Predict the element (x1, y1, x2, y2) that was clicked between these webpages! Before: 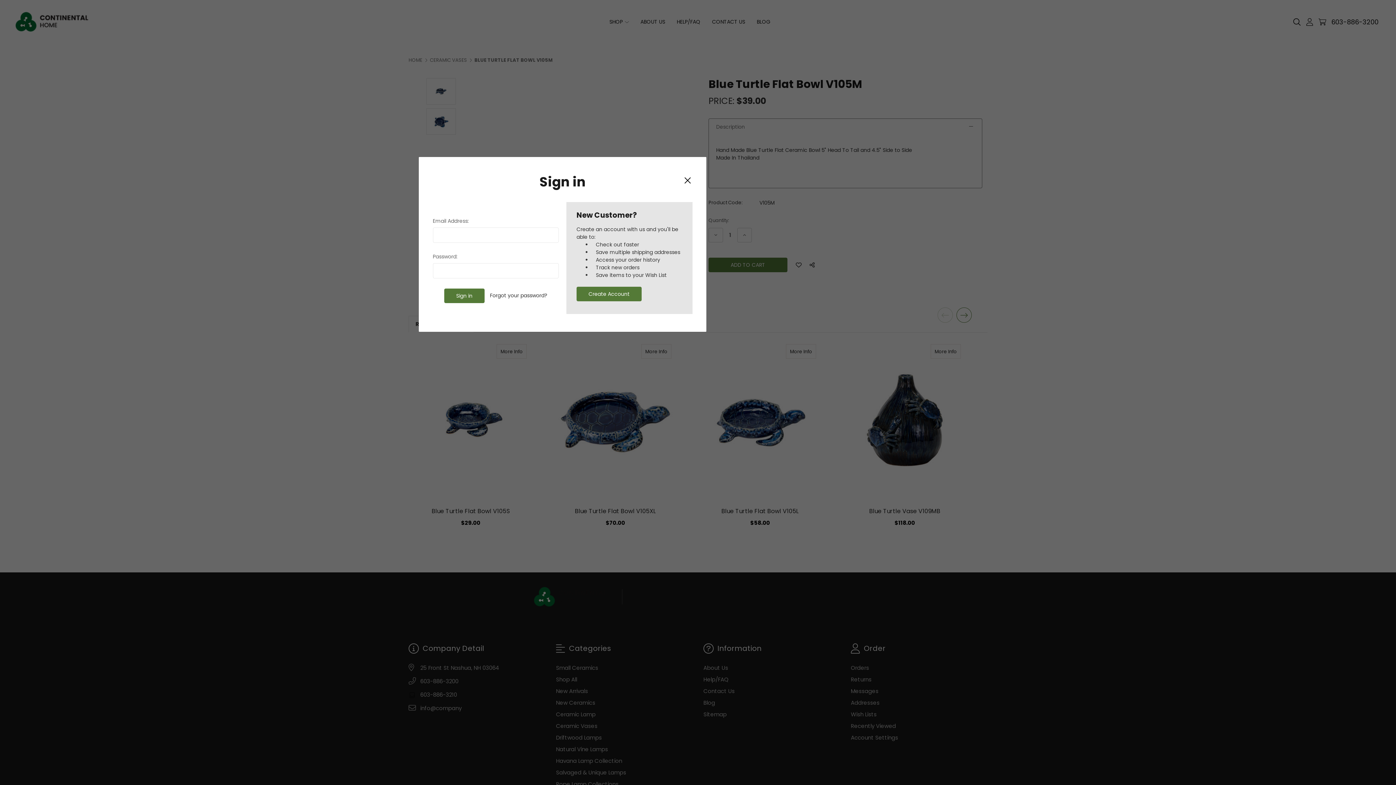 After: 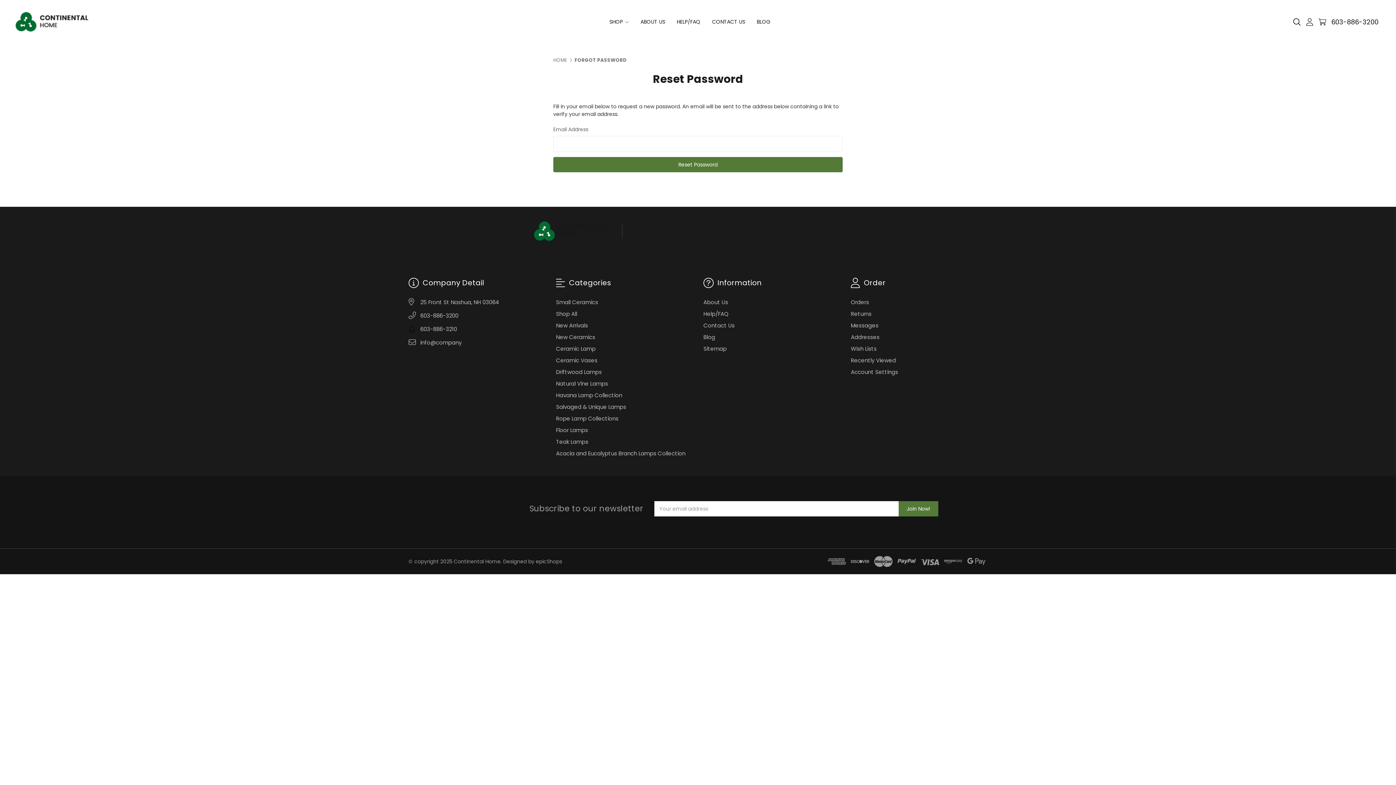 Action: bbox: (490, 292, 547, 299) label: Forgot your password?